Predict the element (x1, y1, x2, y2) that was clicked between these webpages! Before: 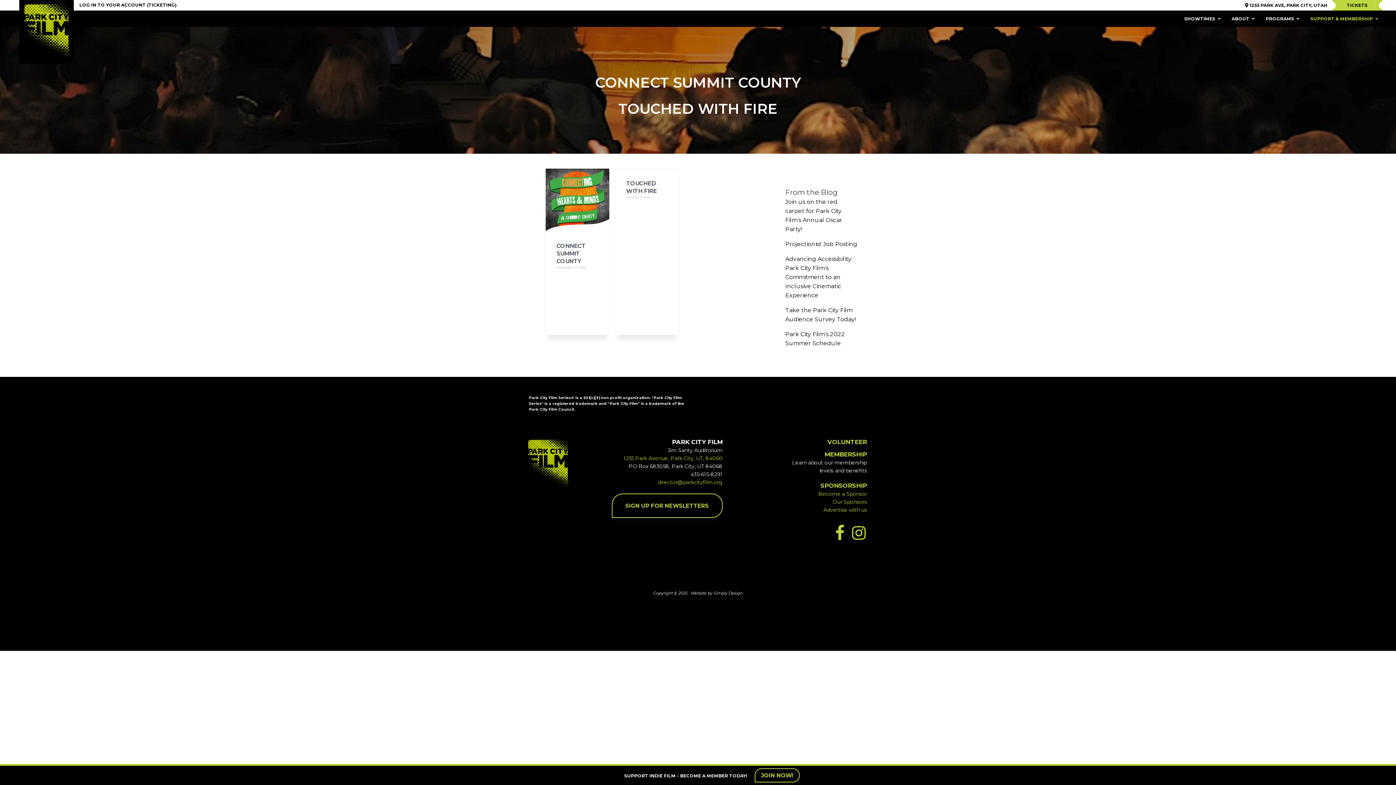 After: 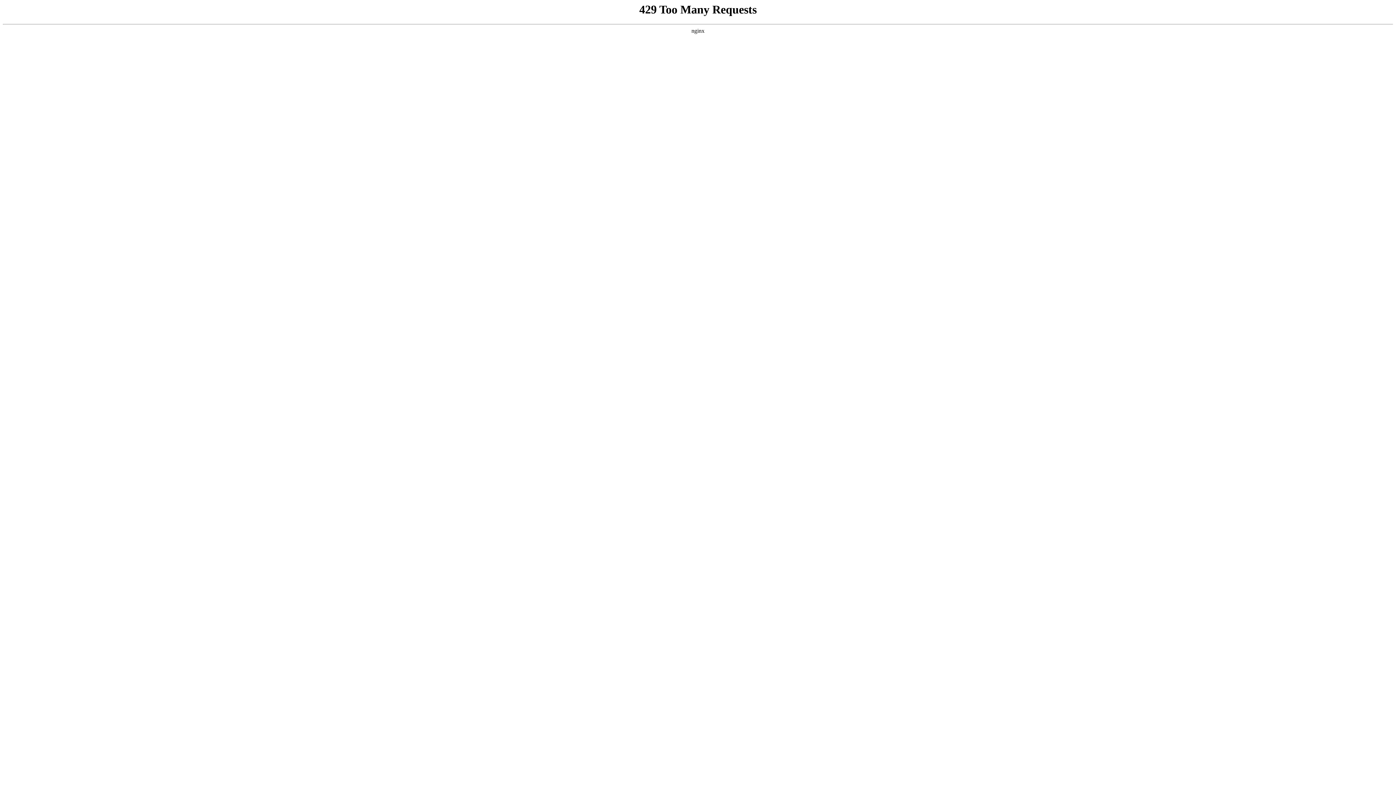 Action: label: MEMBERSHIP bbox: (824, 450, 867, 458)